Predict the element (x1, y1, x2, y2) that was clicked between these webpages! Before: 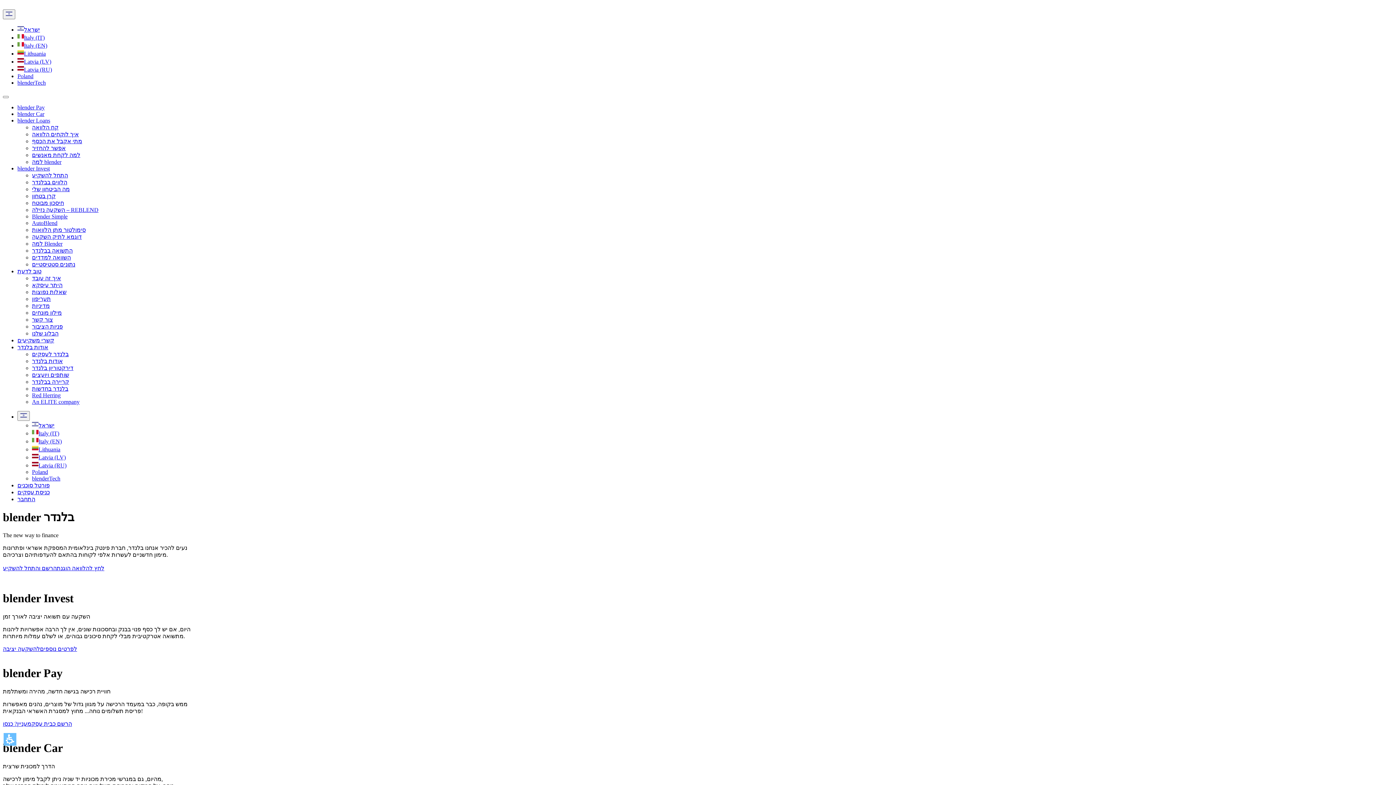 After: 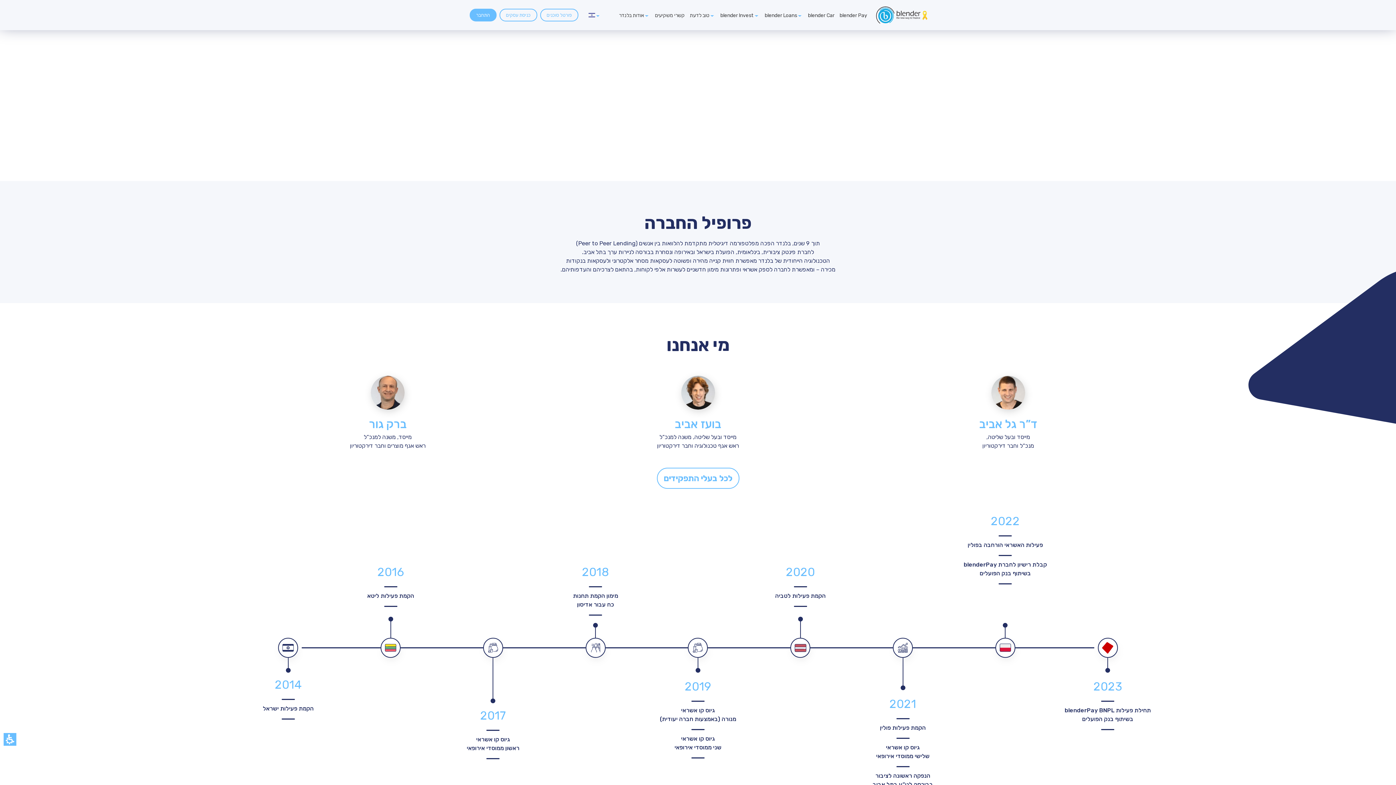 Action: label: קשרי משקיעים bbox: (17, 337, 54, 343)